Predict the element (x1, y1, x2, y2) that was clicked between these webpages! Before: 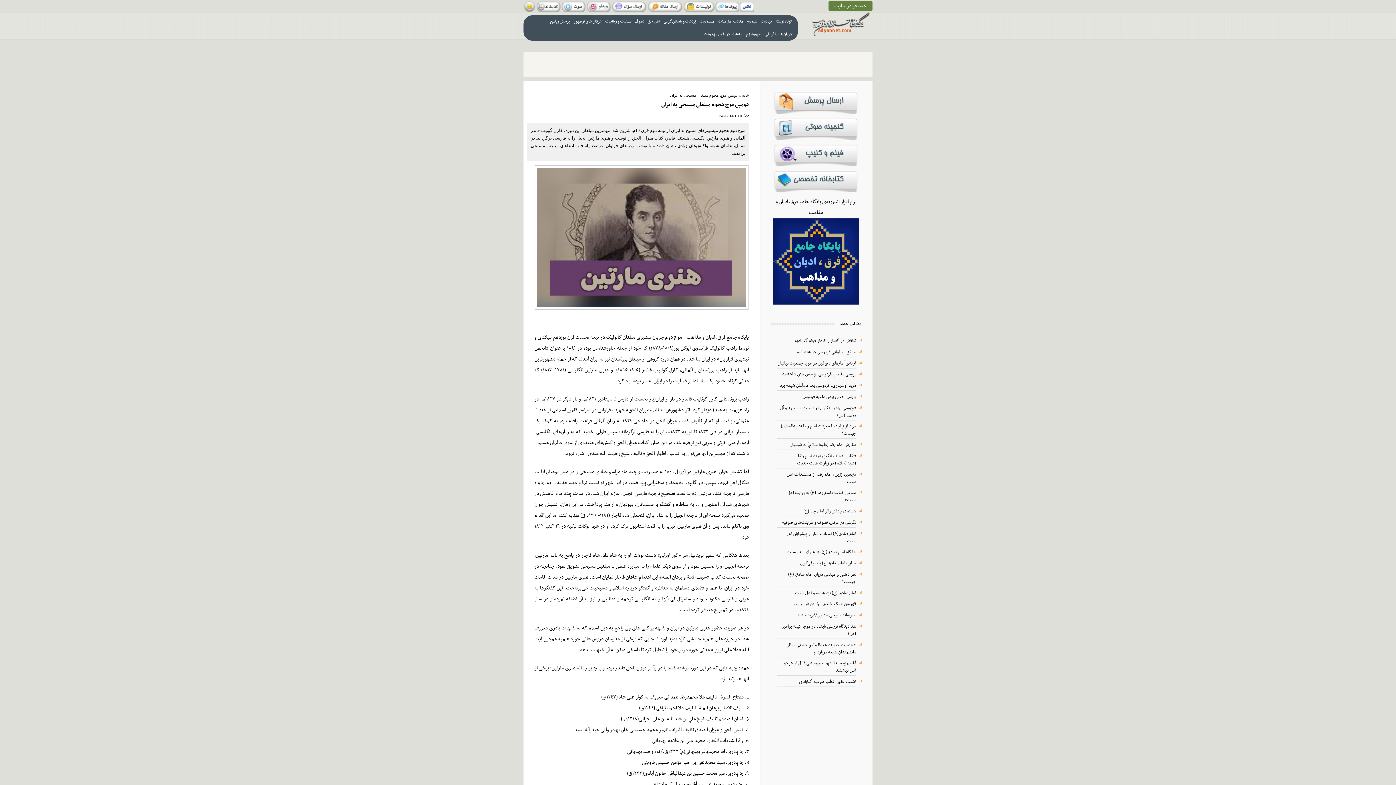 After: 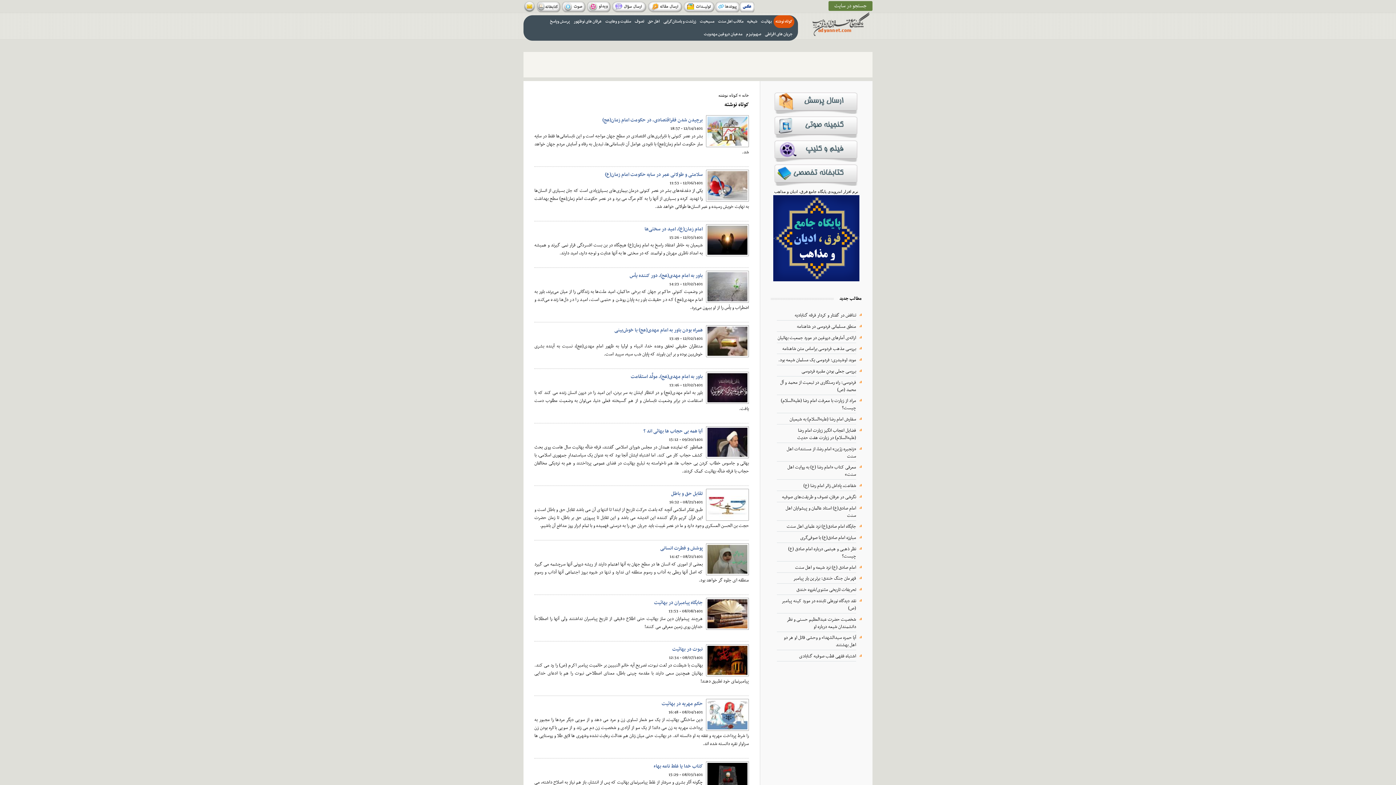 Action: label: کوتاه نوشته bbox: (773, 15, 794, 27)